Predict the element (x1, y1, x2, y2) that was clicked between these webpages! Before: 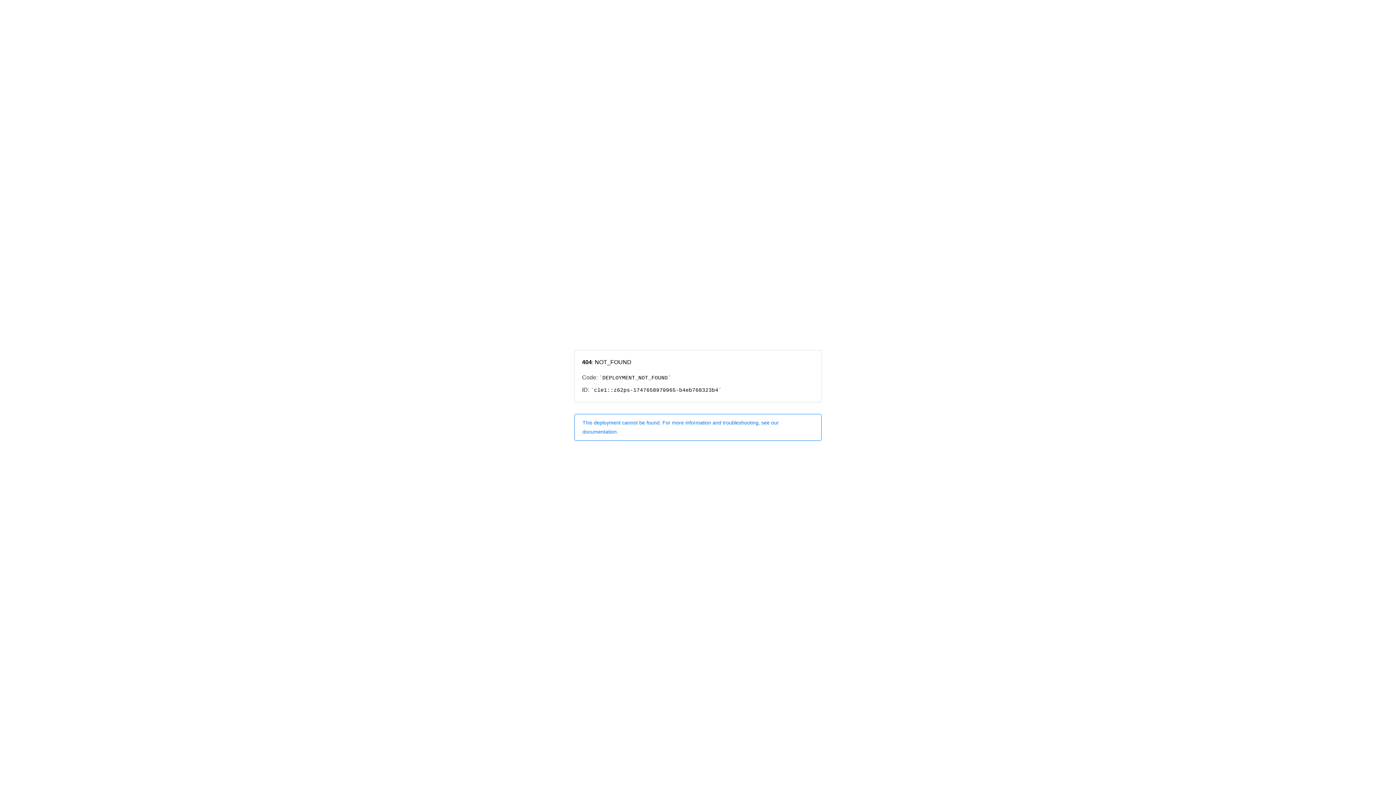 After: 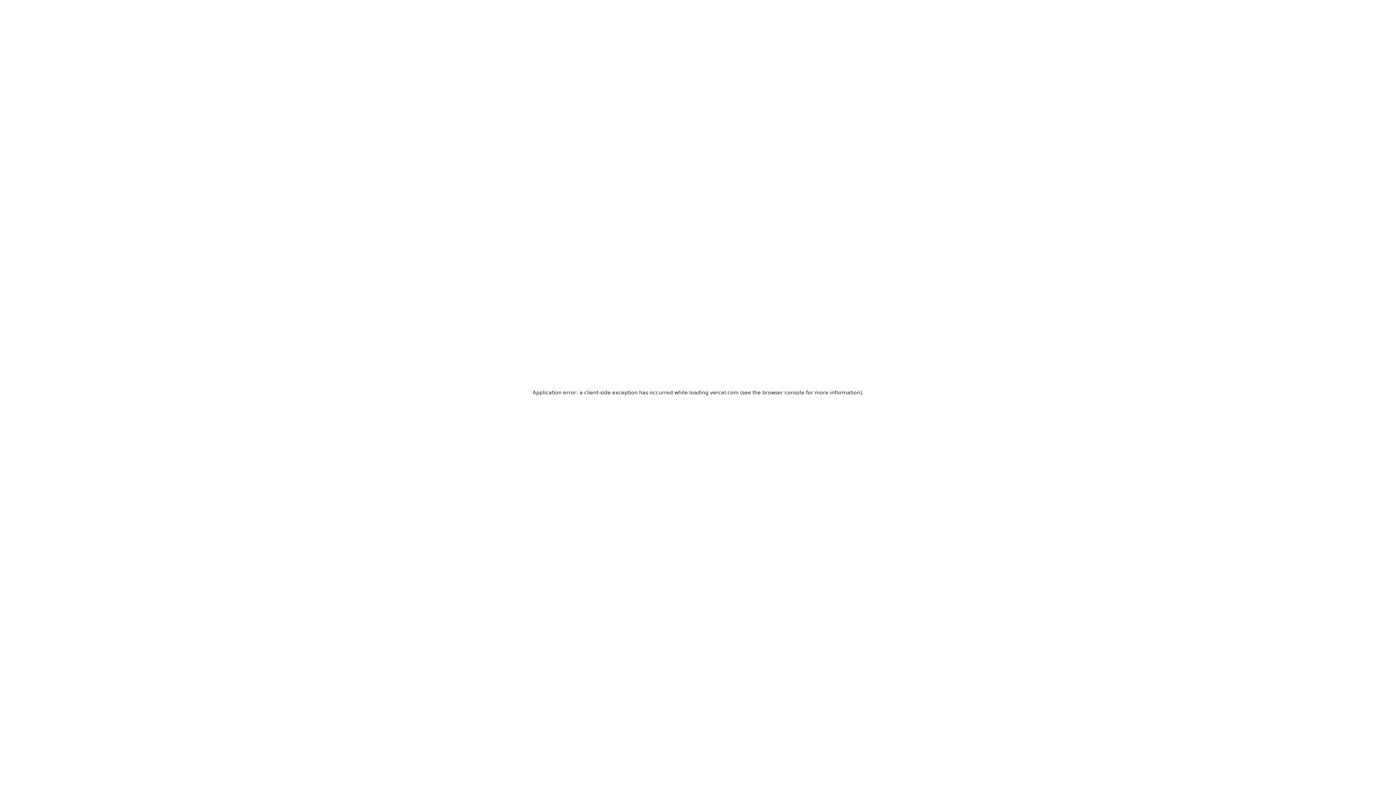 Action: bbox: (574, 414, 821, 440) label: This deployment cannot be found. For more information and troubleshooting, see our documentation.